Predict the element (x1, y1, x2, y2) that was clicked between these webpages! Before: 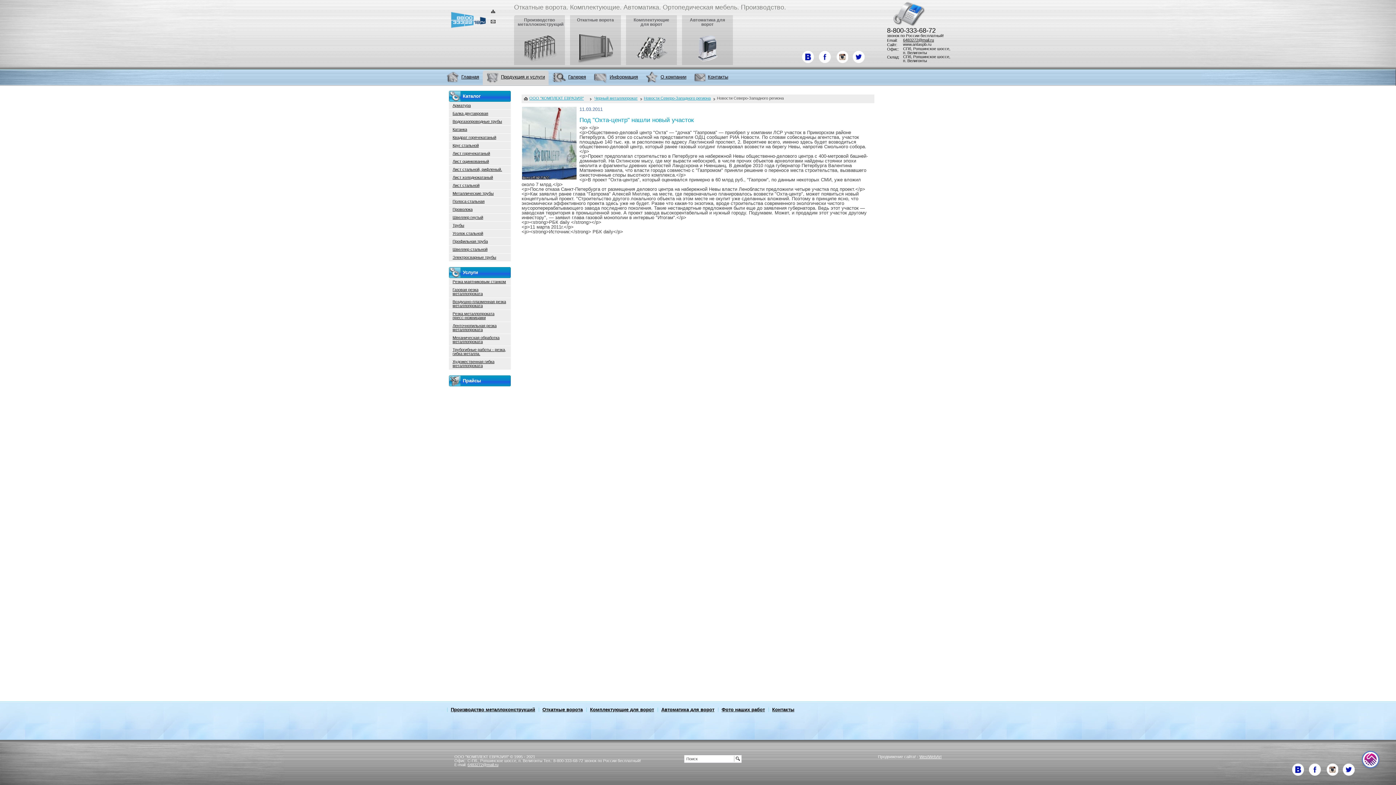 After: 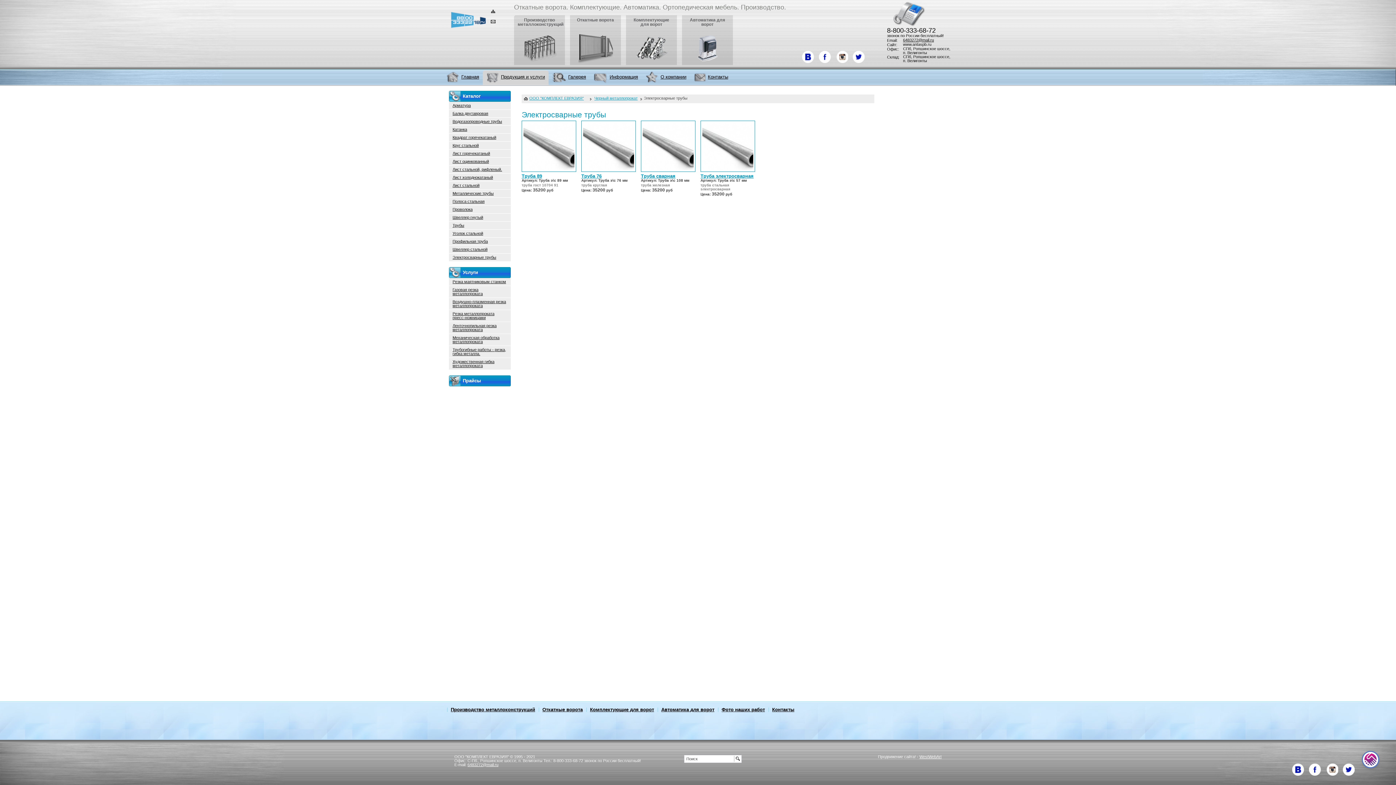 Action: label: Электросварные трубы bbox: (452, 255, 496, 259)